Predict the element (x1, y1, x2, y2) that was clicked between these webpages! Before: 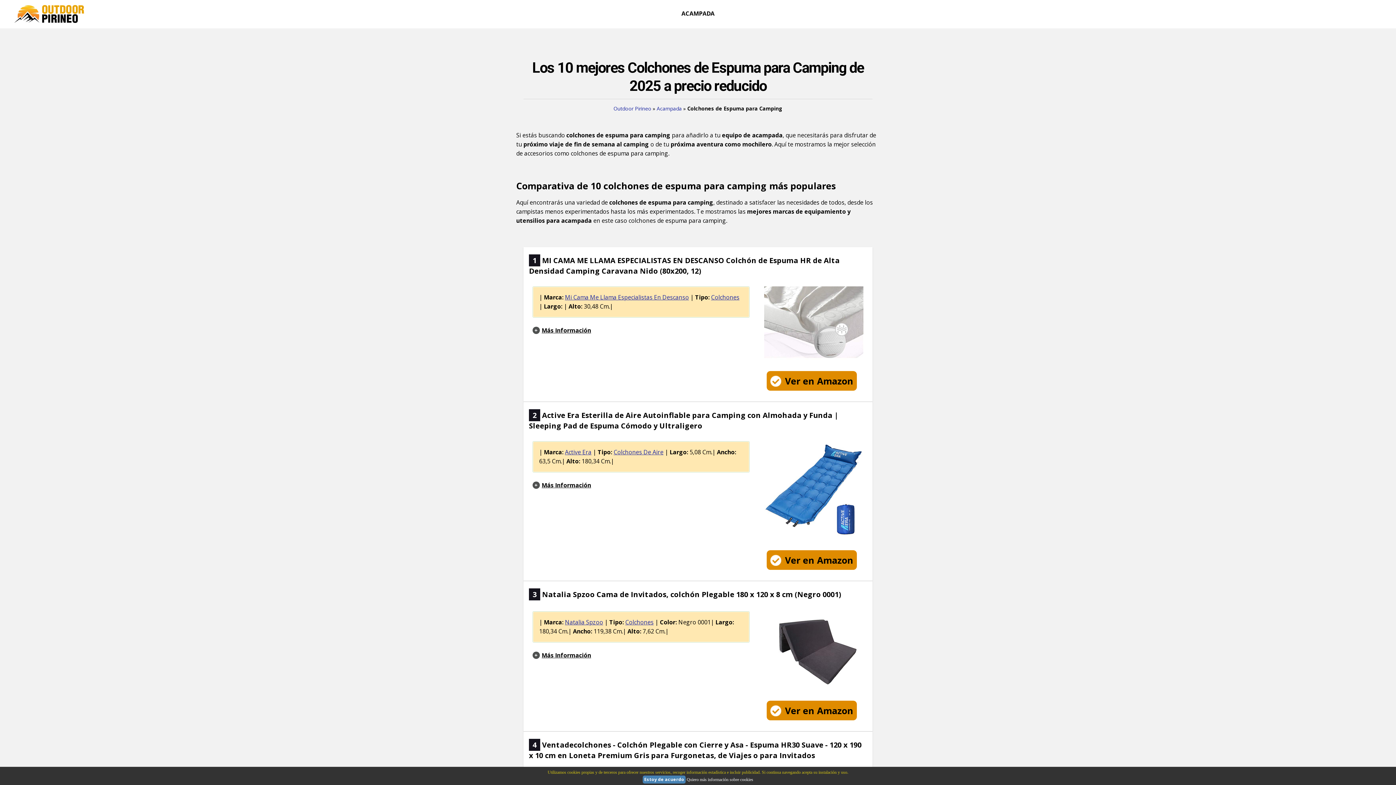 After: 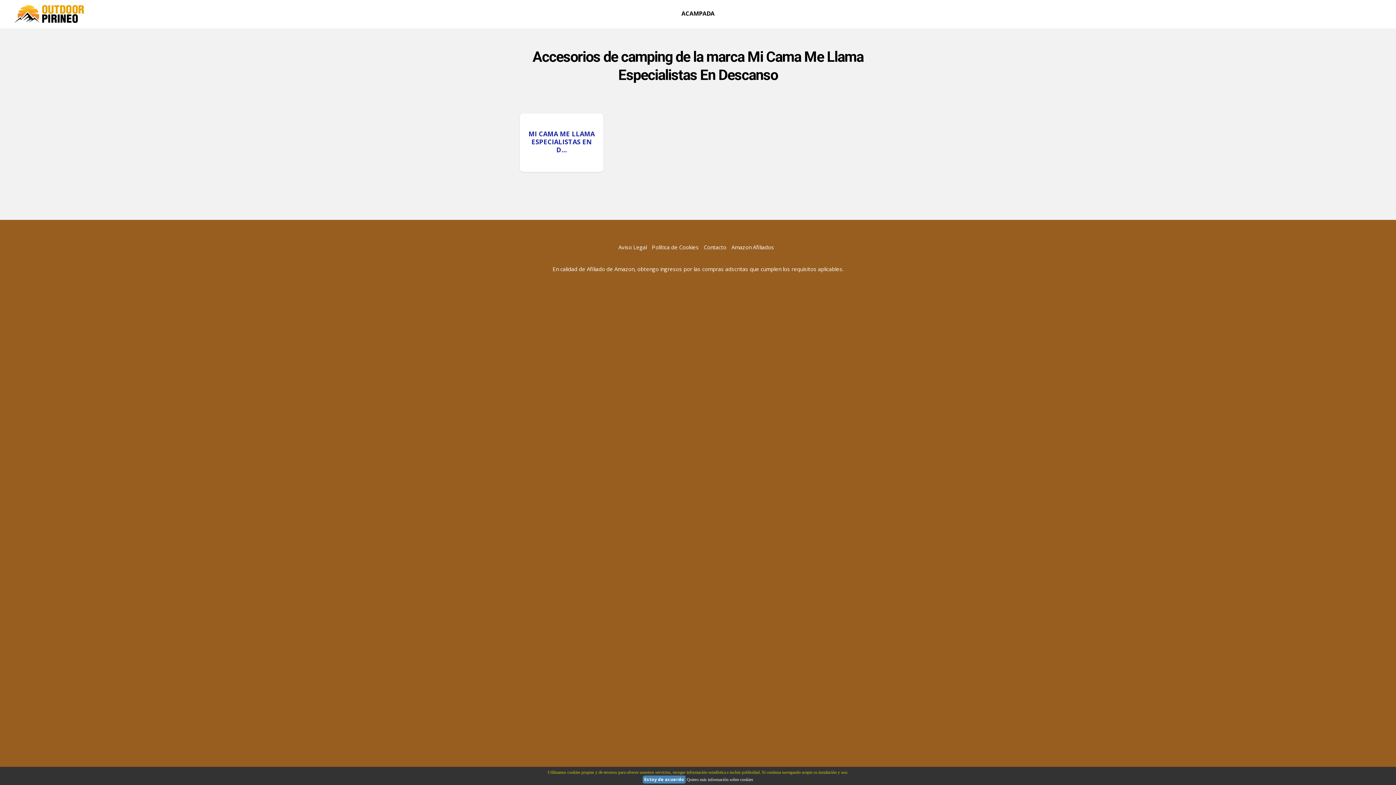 Action: bbox: (565, 293, 689, 301) label: Mi Cama Me Llama Especialistas En Descanso